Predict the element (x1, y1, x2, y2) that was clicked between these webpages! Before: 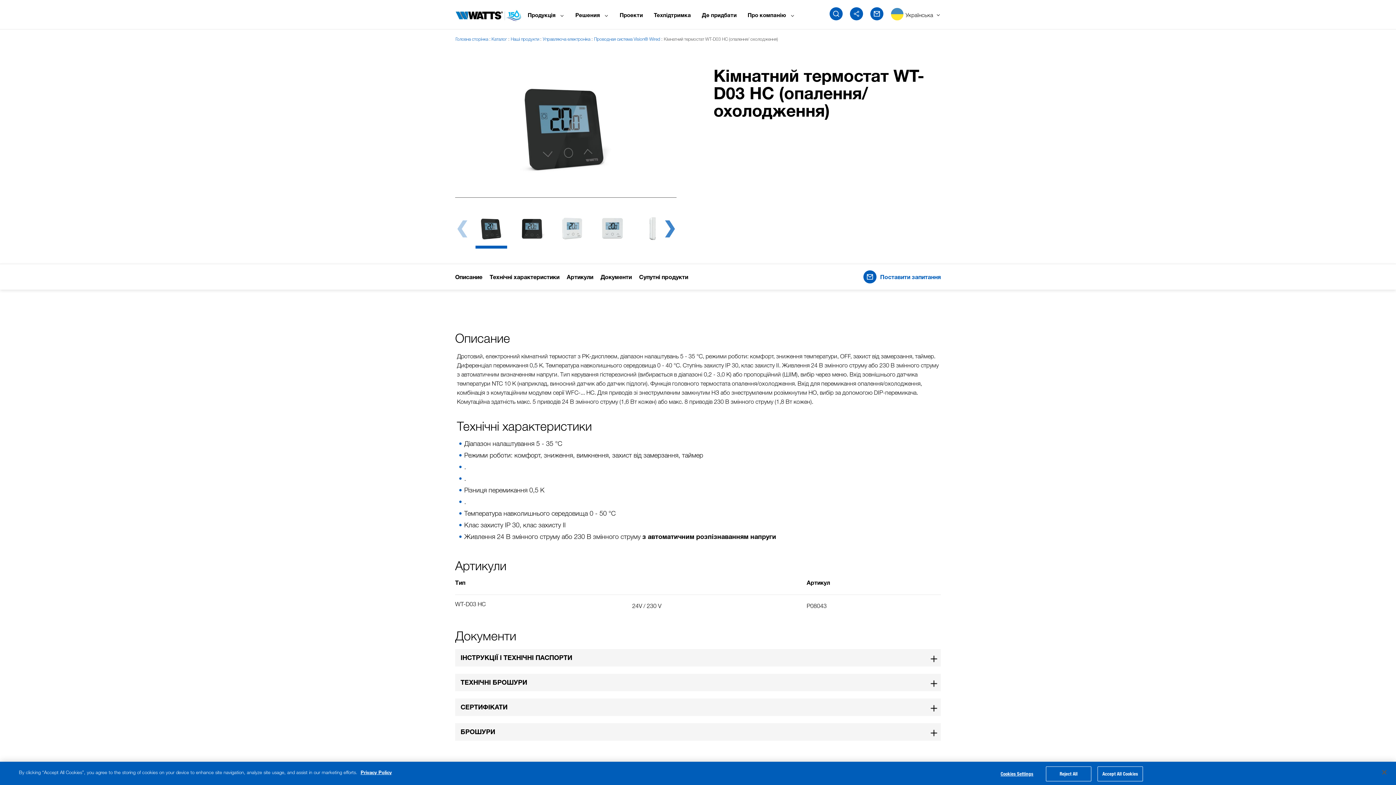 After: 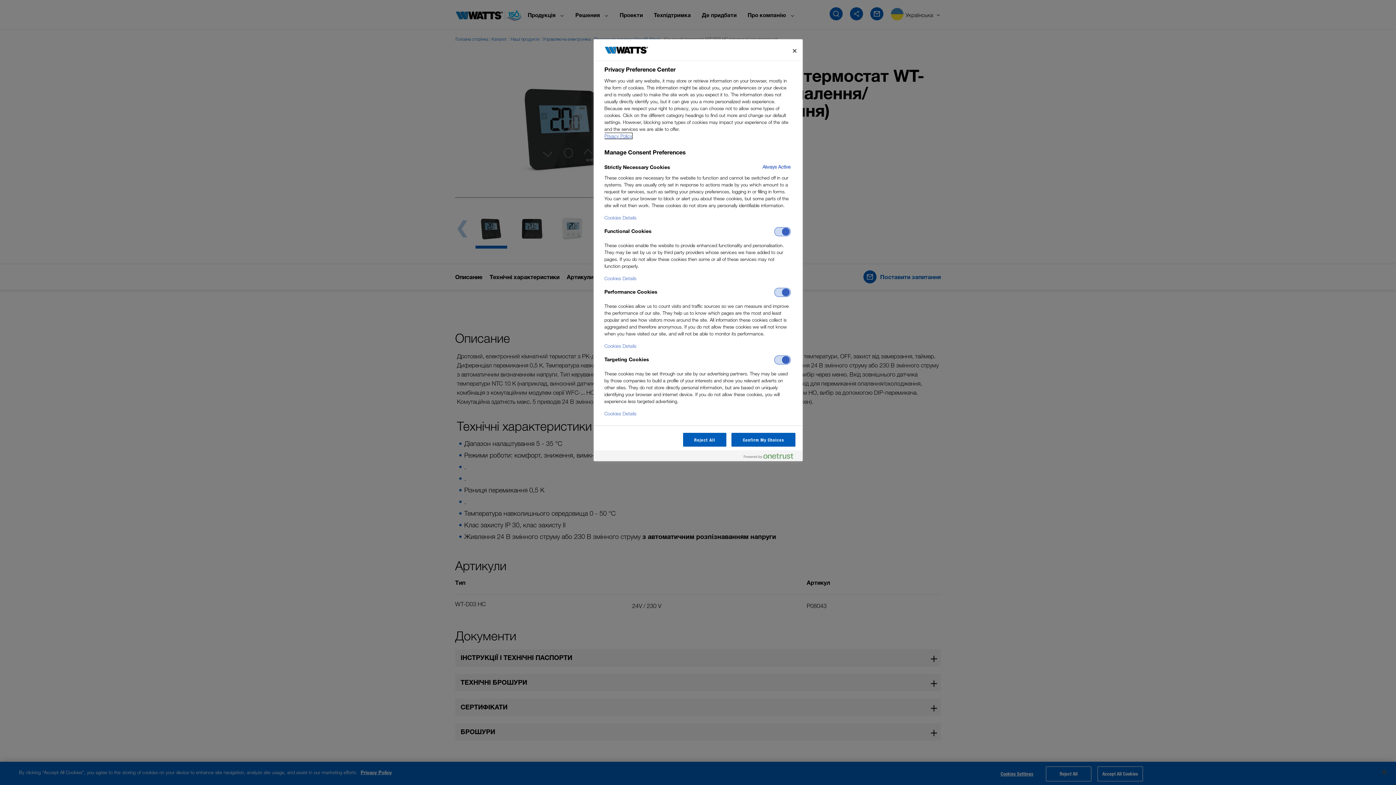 Action: bbox: (994, 767, 1040, 781) label: Cookies Settings